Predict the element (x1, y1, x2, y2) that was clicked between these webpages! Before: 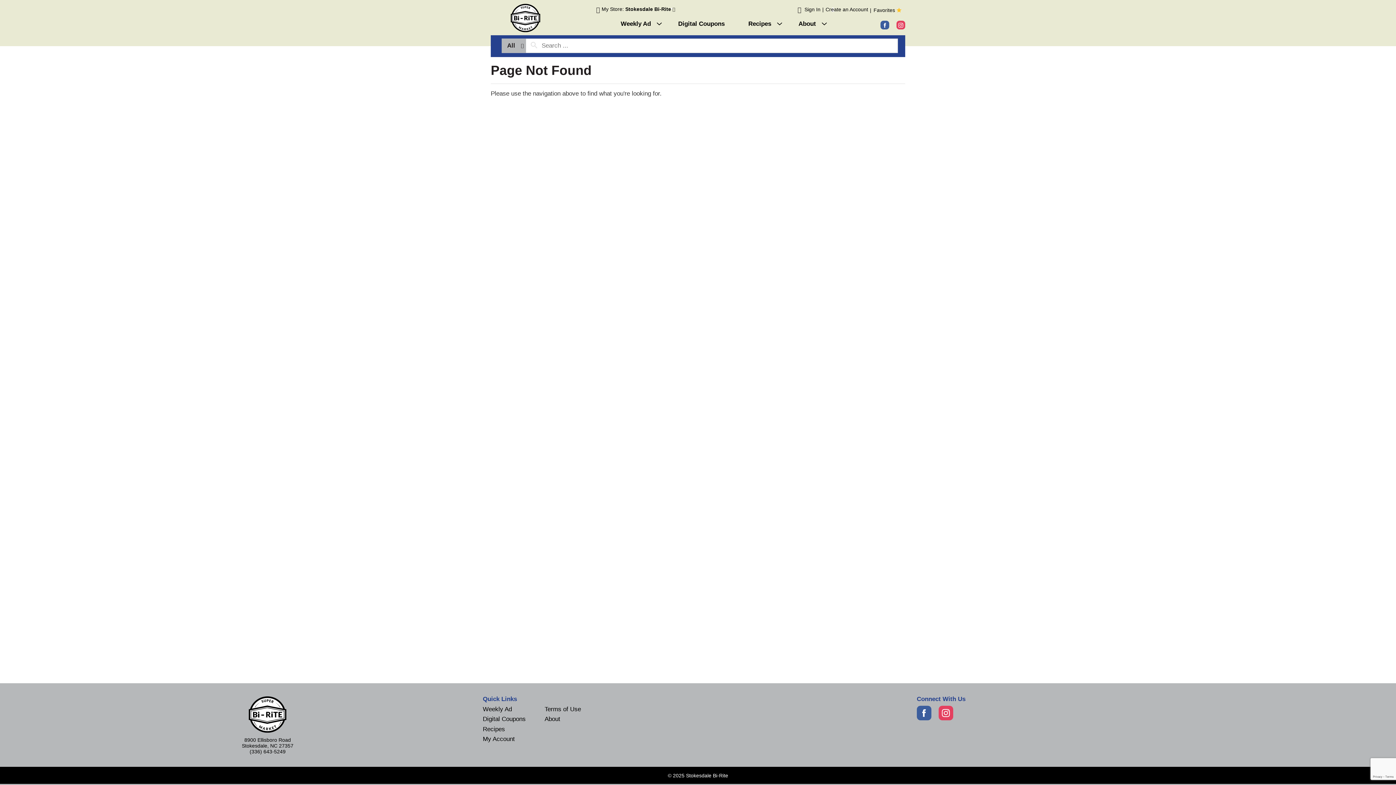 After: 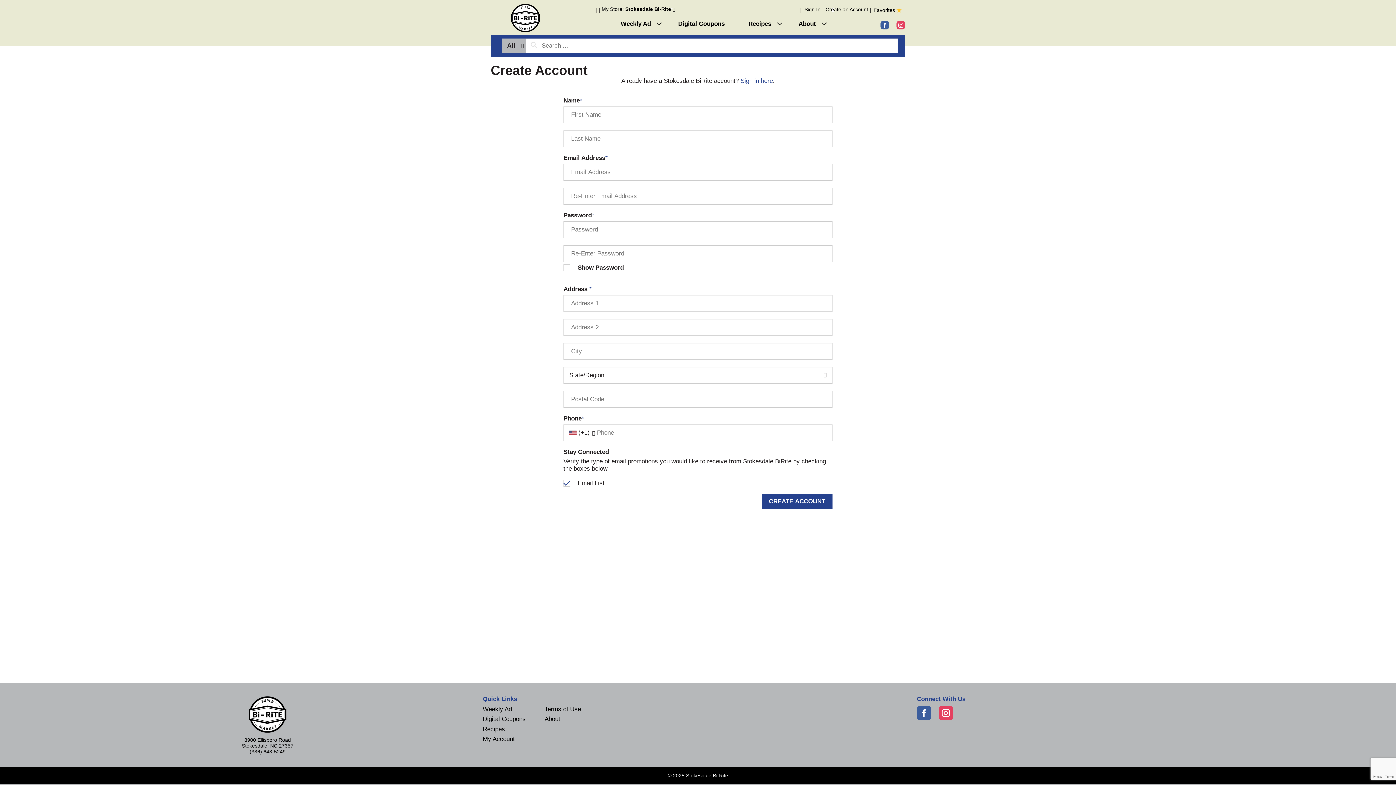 Action: label: Create an Account bbox: (825, 6, 868, 12)